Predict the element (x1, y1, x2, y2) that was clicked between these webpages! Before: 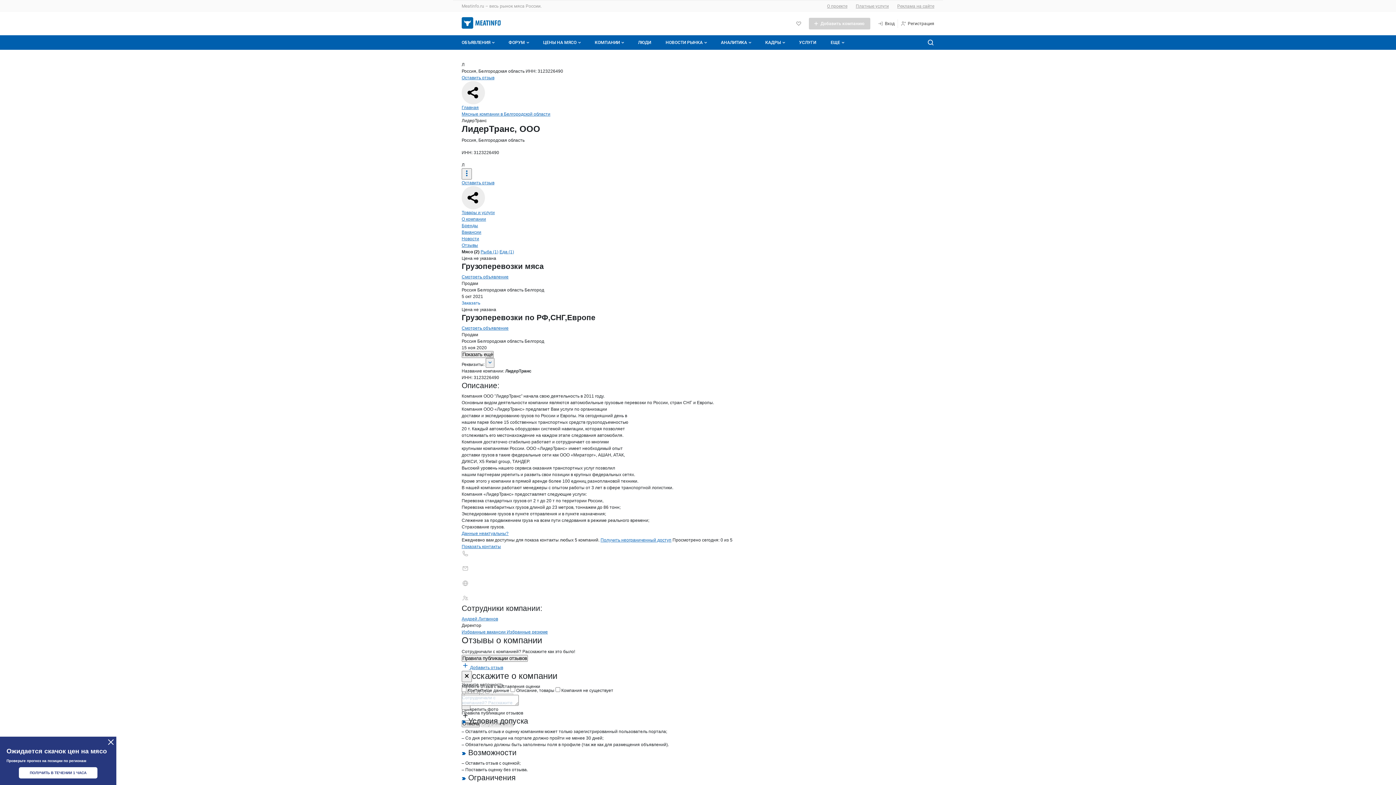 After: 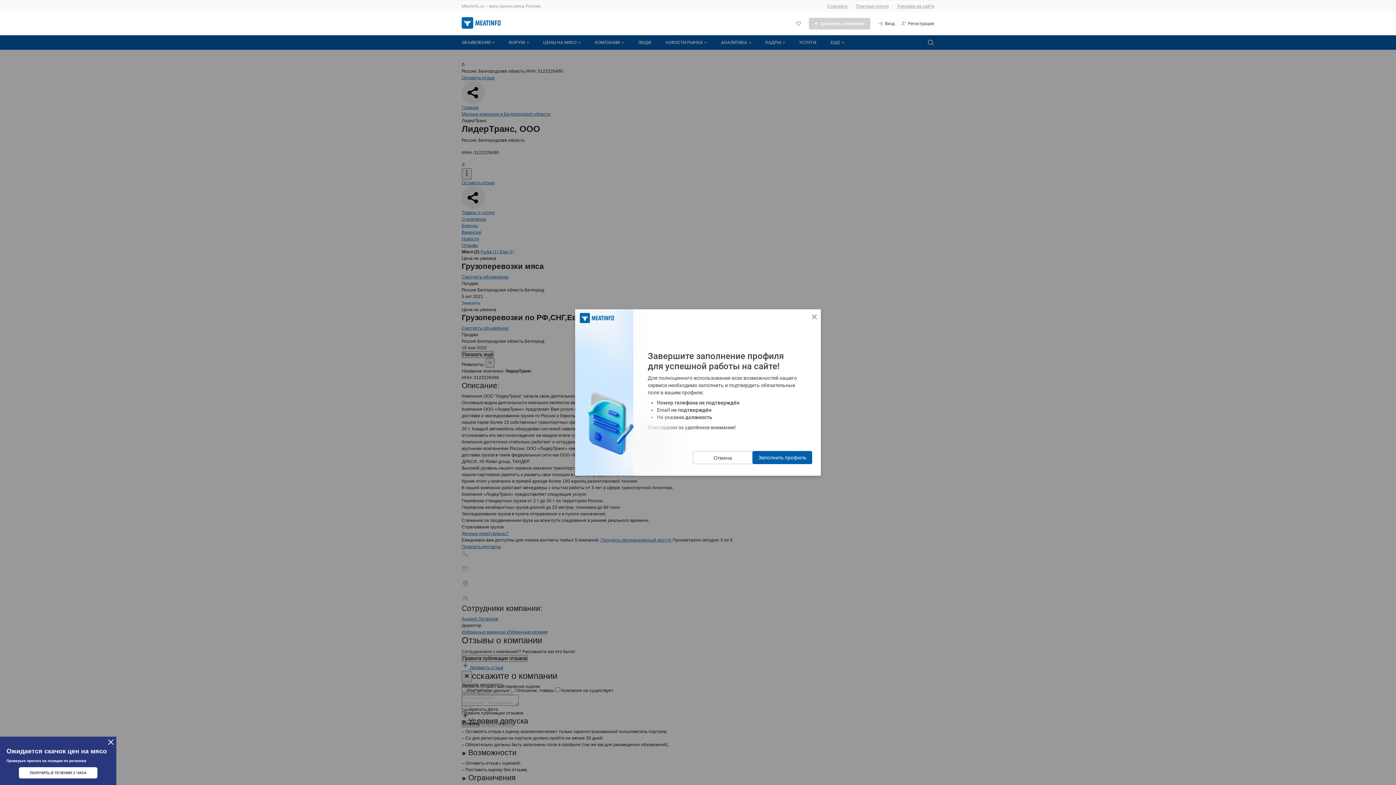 Action: label: Добавить компанию bbox: (809, 17, 870, 29)